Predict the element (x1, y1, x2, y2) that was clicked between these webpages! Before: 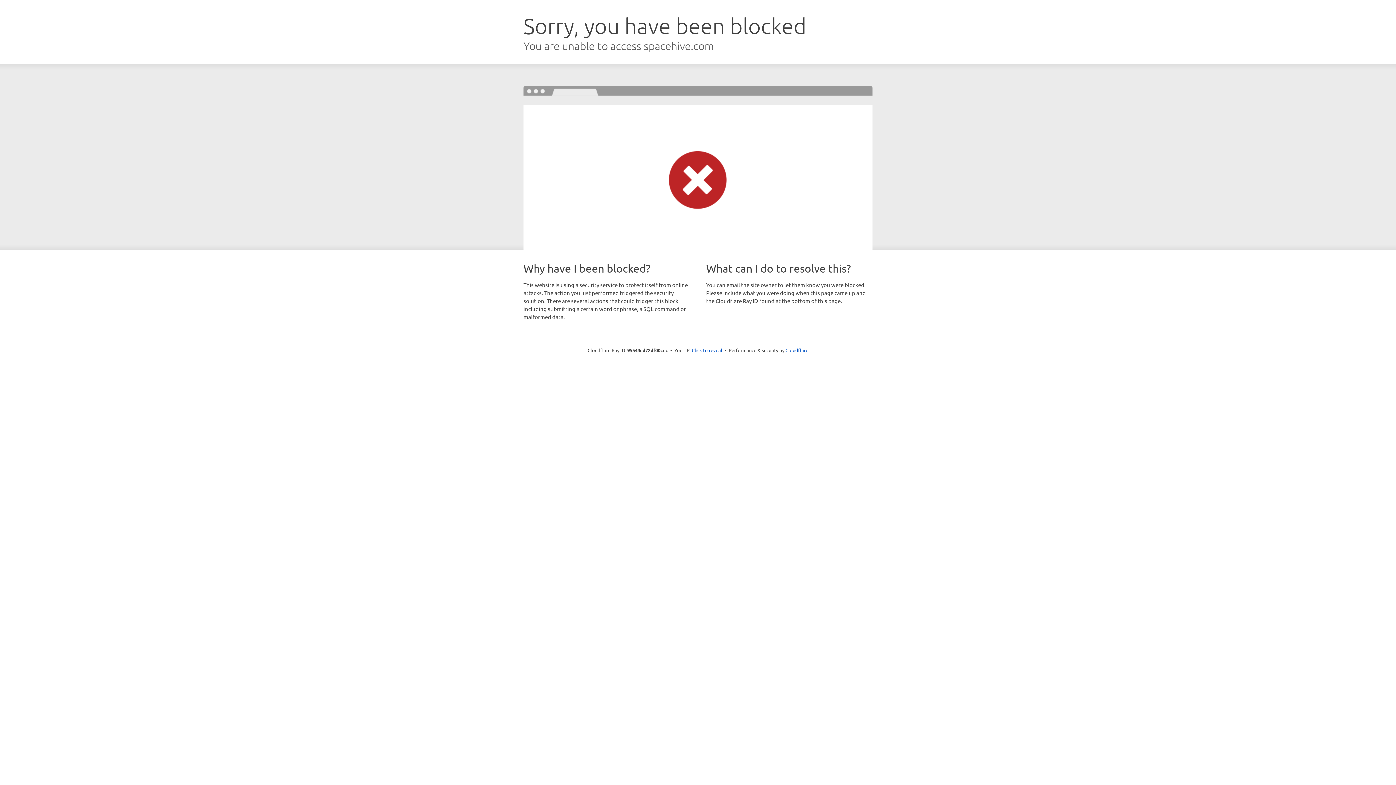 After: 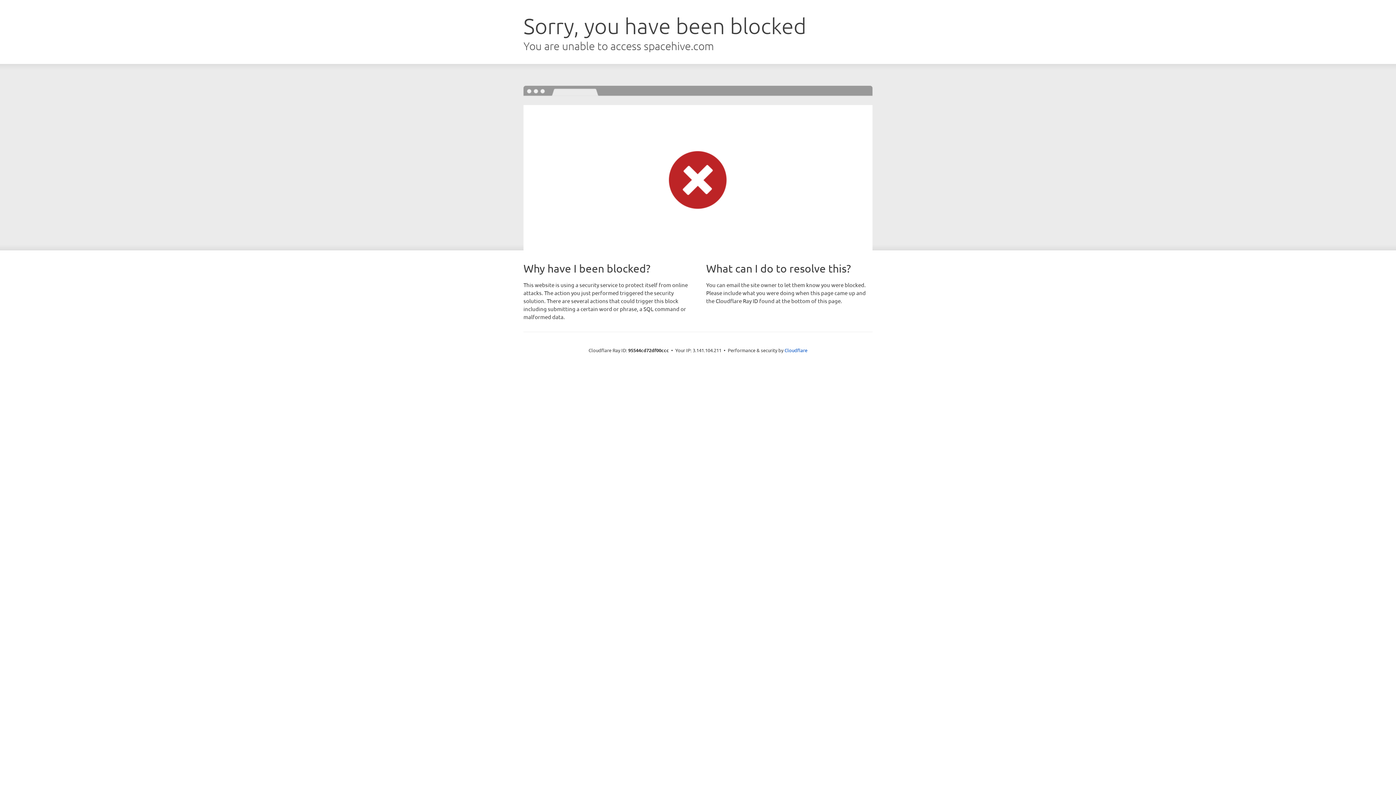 Action: label: Click to reveal bbox: (692, 346, 722, 353)